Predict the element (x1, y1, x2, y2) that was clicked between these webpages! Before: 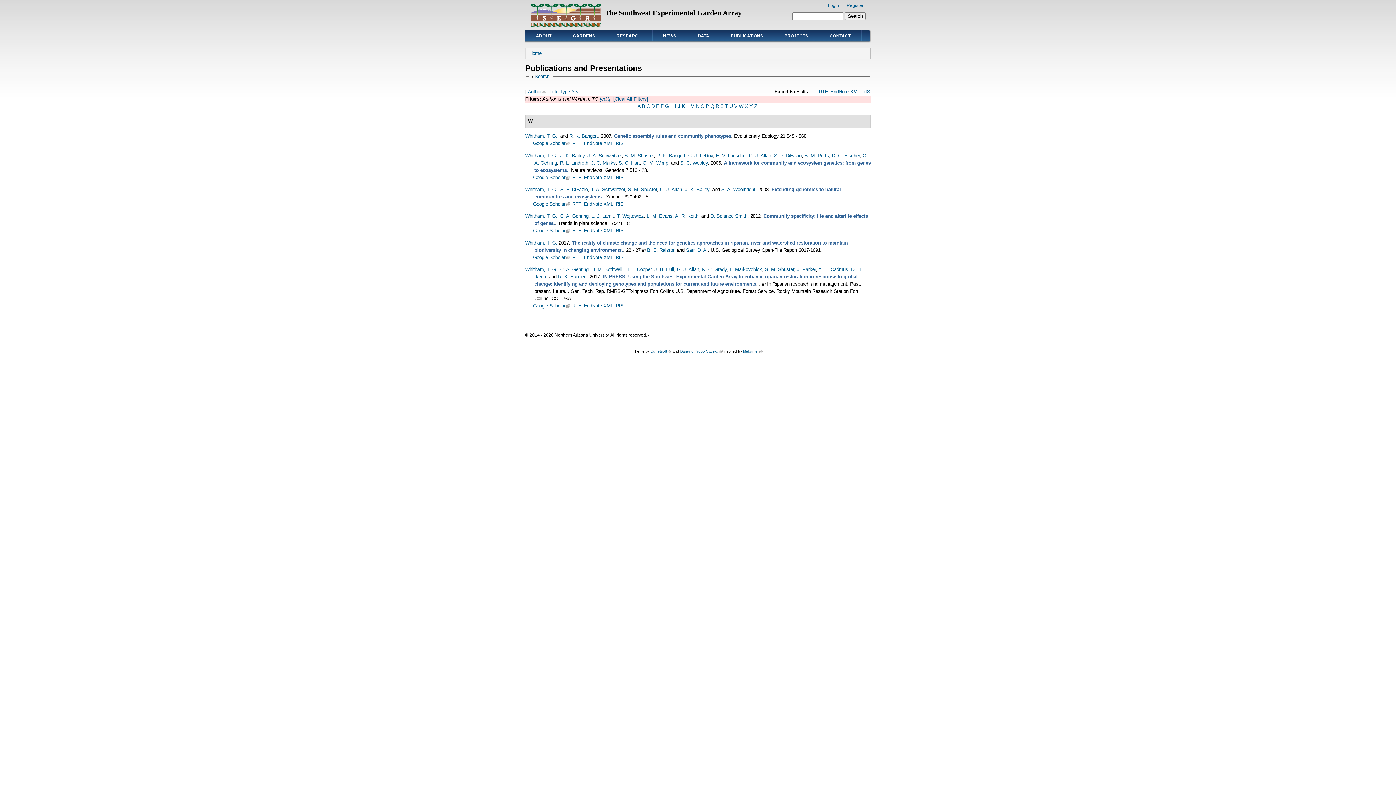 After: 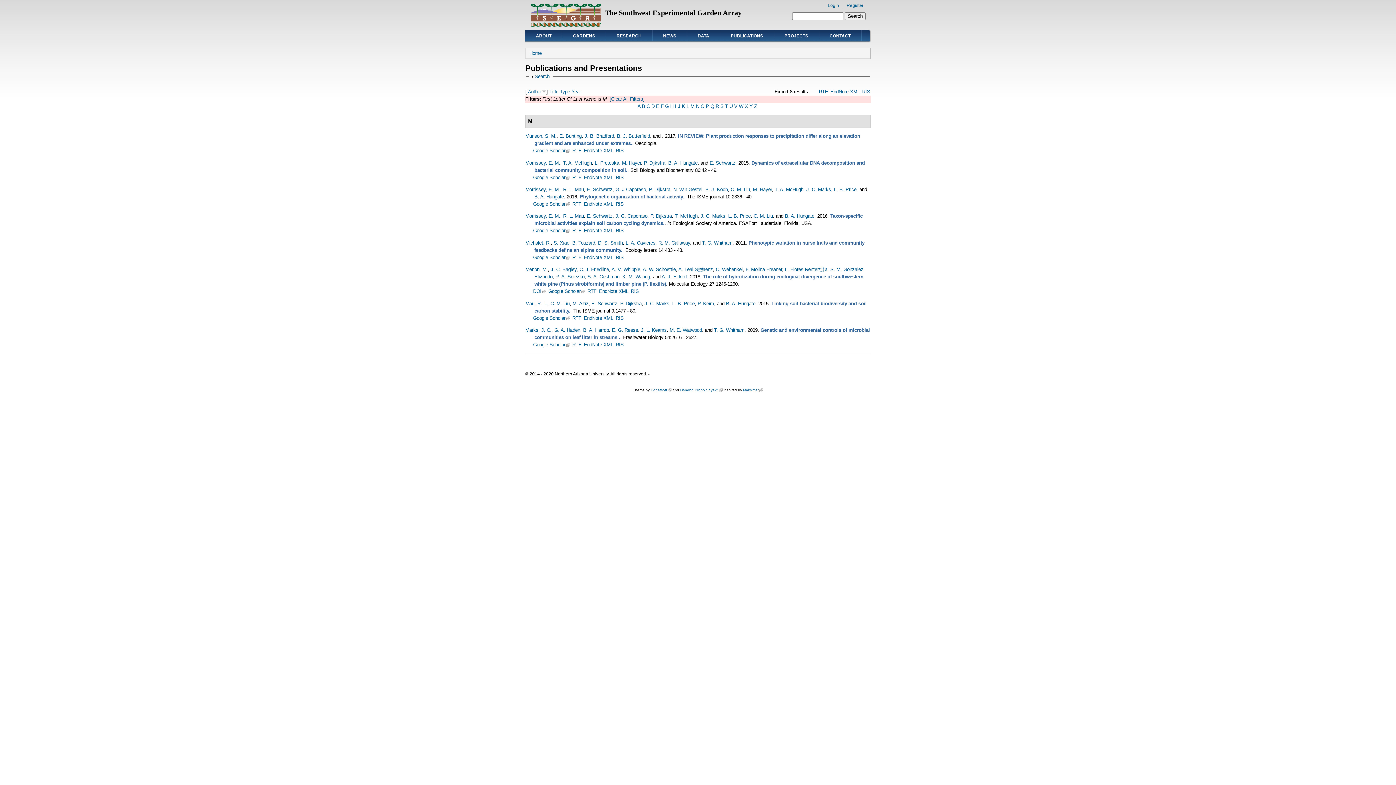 Action: label: M bbox: (690, 103, 694, 109)